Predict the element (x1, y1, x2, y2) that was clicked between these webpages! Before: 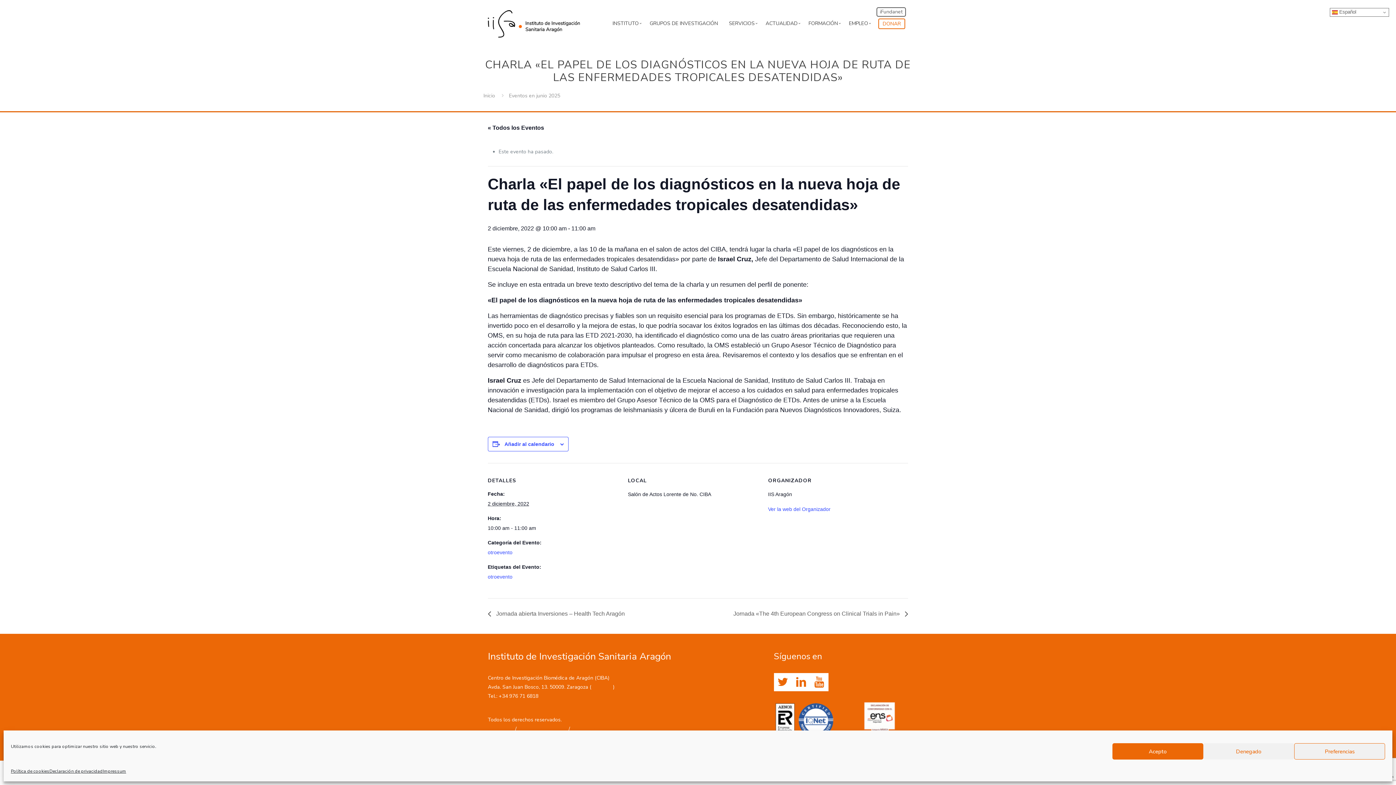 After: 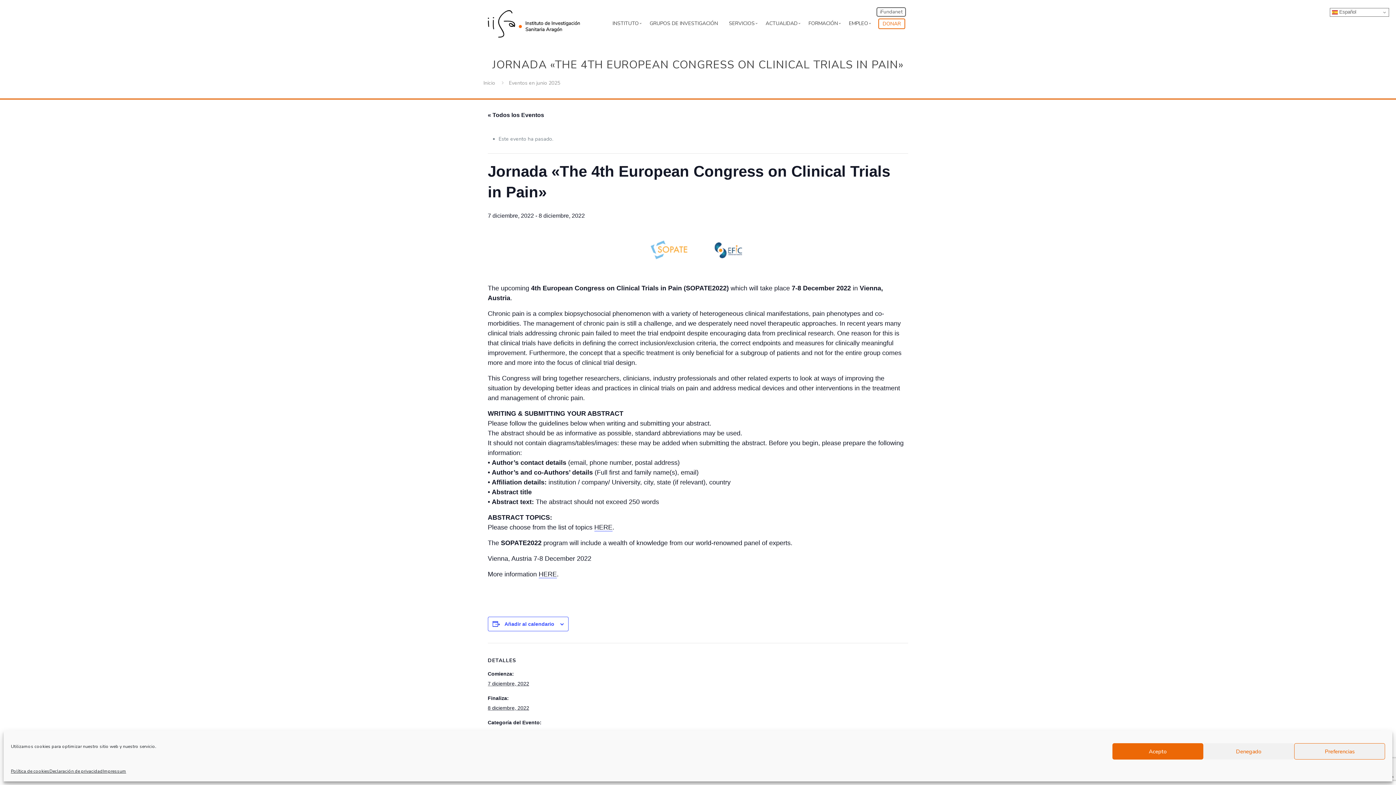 Action: label: Jornada «The 4th European Congress on Clinical Trials in Pain»  bbox: (729, 611, 908, 617)